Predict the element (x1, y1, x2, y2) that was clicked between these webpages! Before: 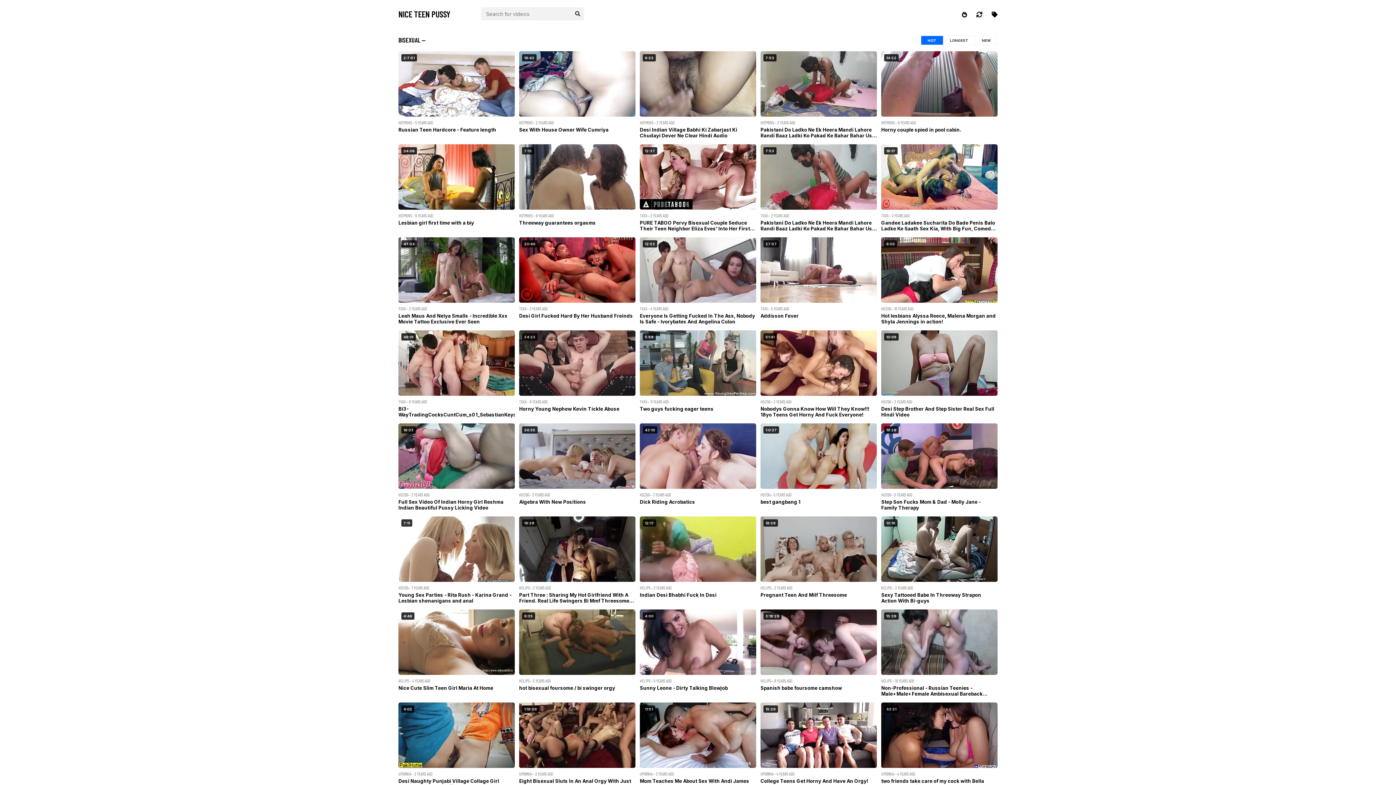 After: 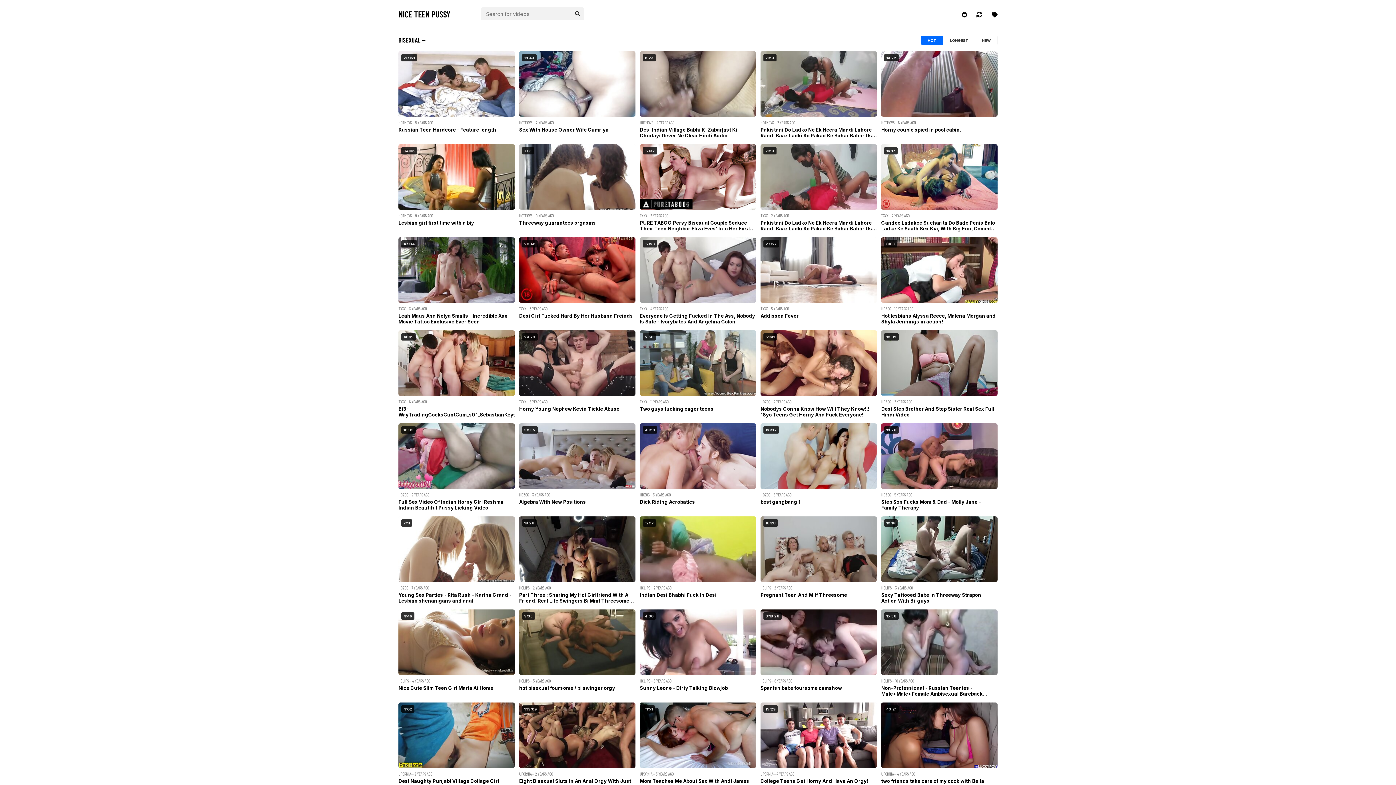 Action: label: 15:38 bbox: (881, 609, 997, 675)